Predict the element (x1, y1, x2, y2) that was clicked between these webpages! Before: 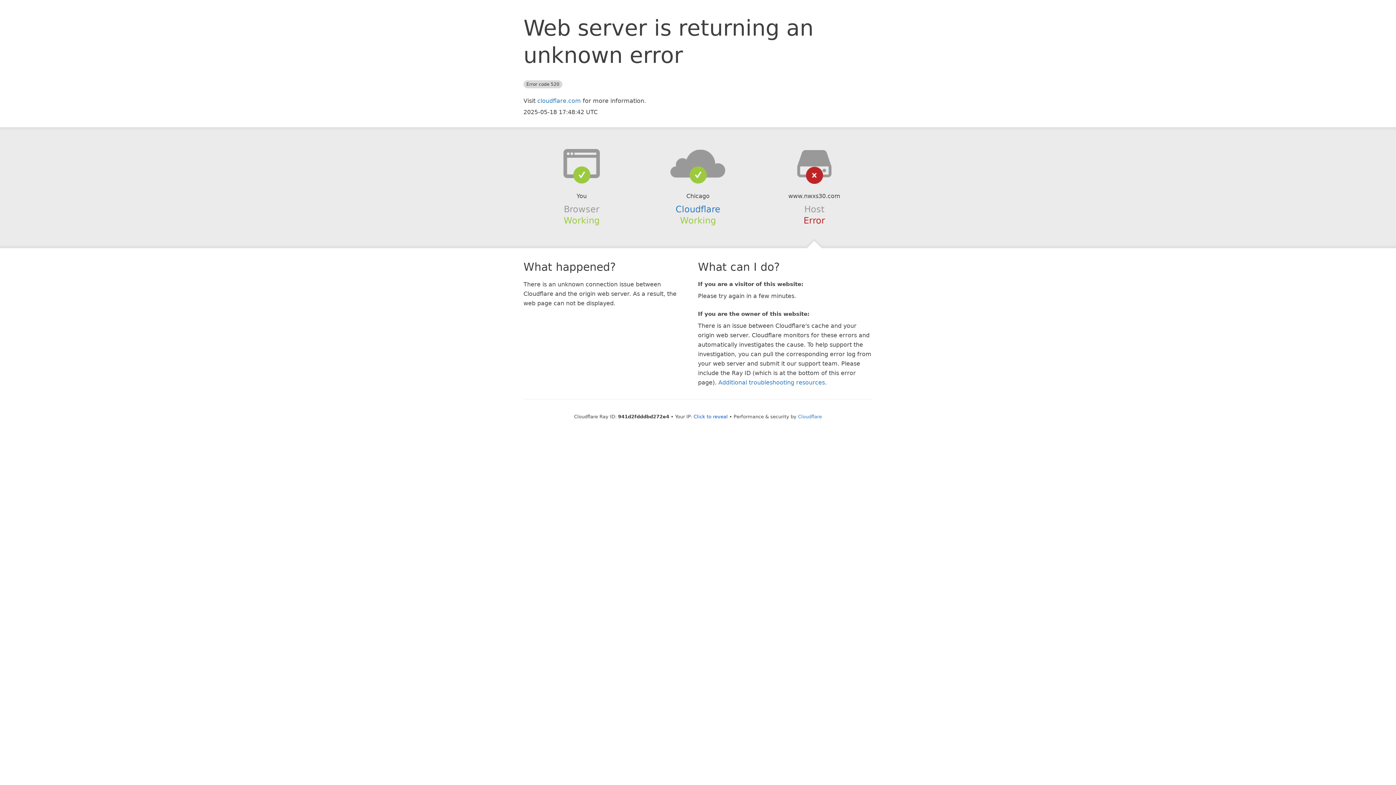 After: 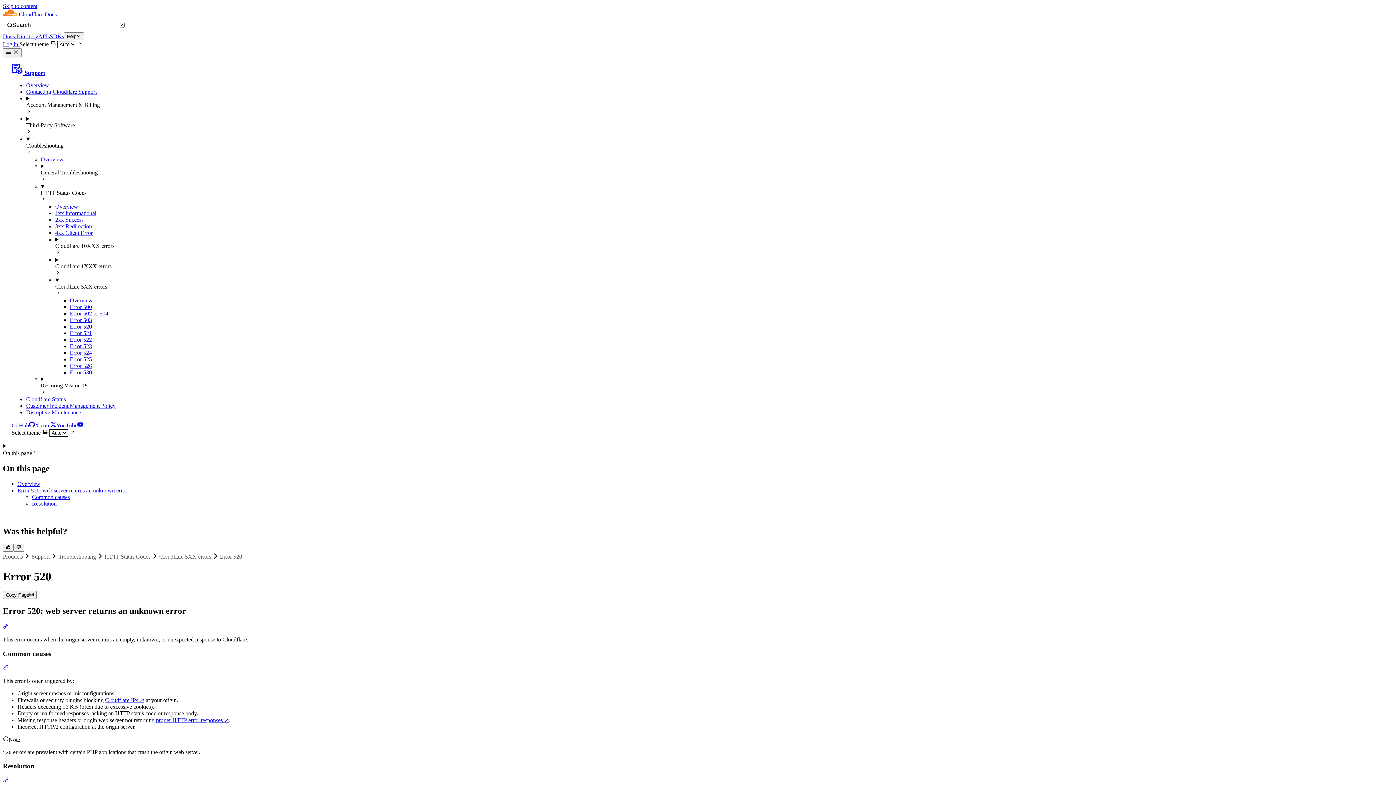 Action: bbox: (718, 379, 825, 386) label: Additional troubleshooting resources